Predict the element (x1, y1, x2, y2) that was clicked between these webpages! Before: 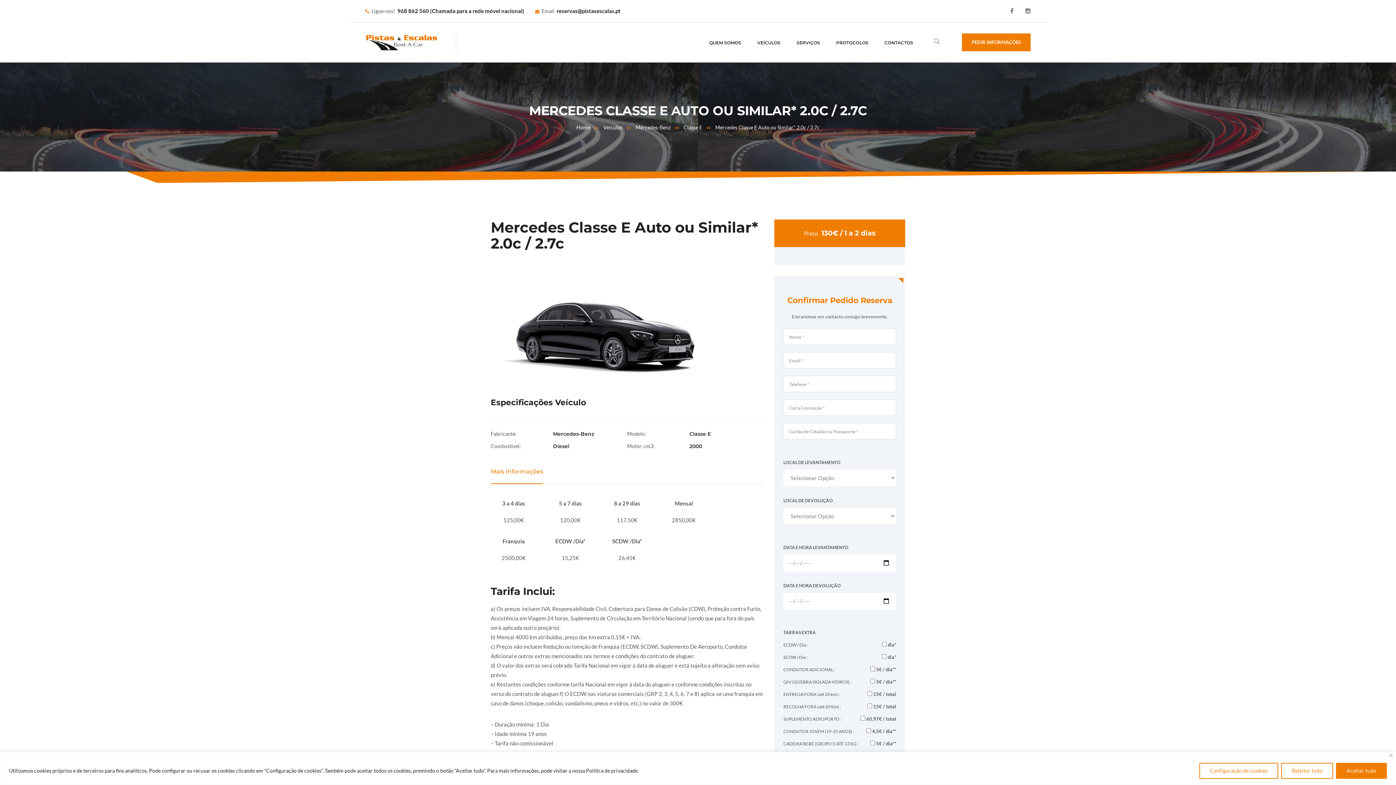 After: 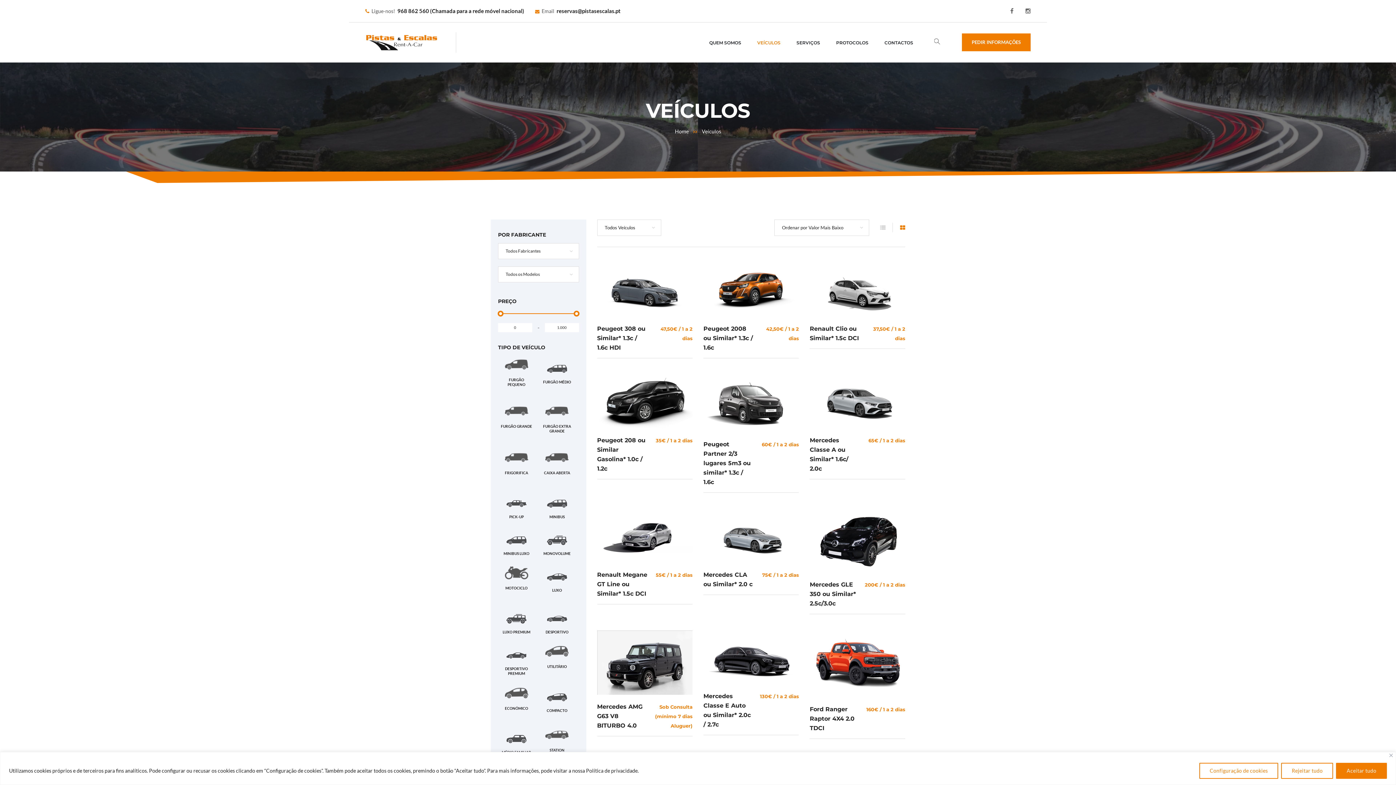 Action: label: VEÍCULOS bbox: (749, 39, 787, 49)